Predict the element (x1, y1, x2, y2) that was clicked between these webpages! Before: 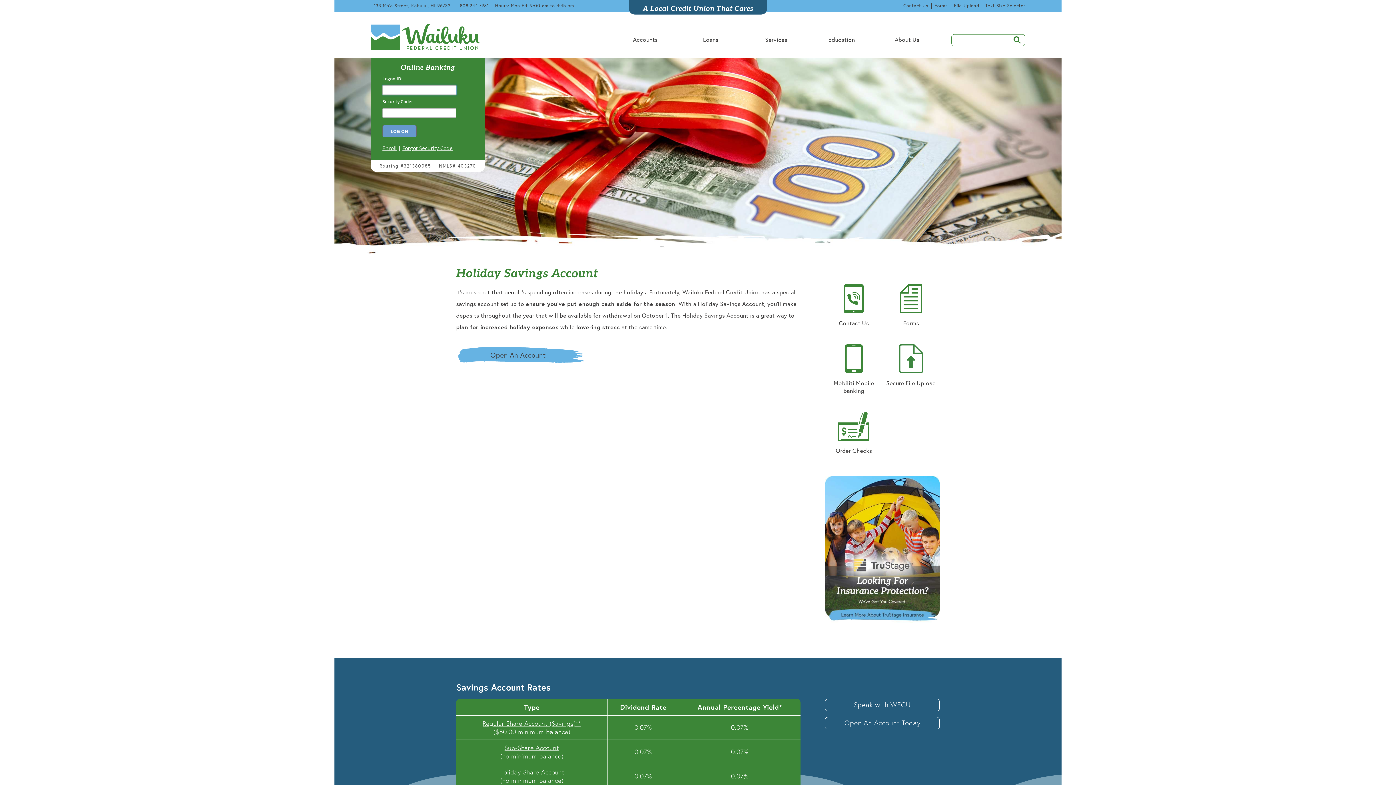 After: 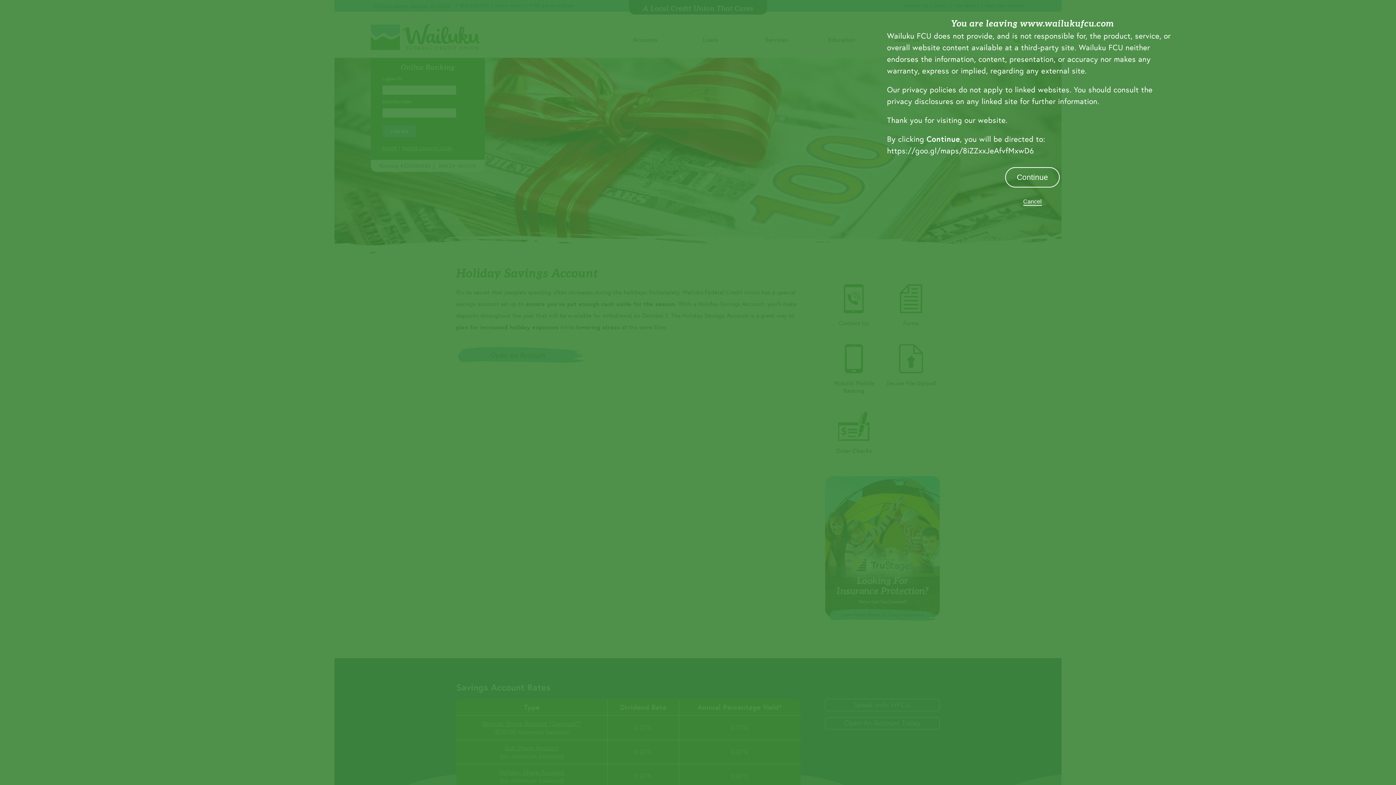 Action: bbox: (373, 2, 450, 8) label: 133 Ma'a Street, Kahului, HI 96732